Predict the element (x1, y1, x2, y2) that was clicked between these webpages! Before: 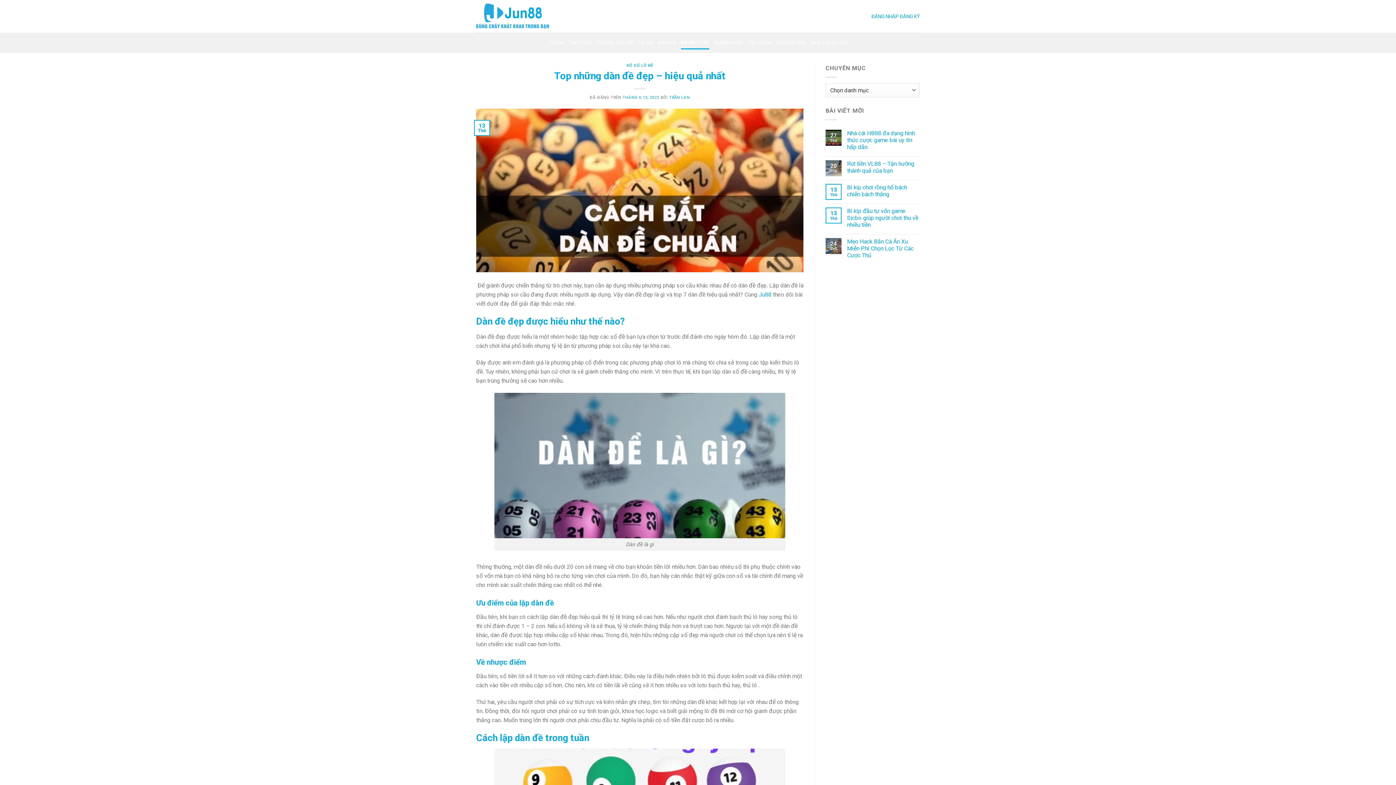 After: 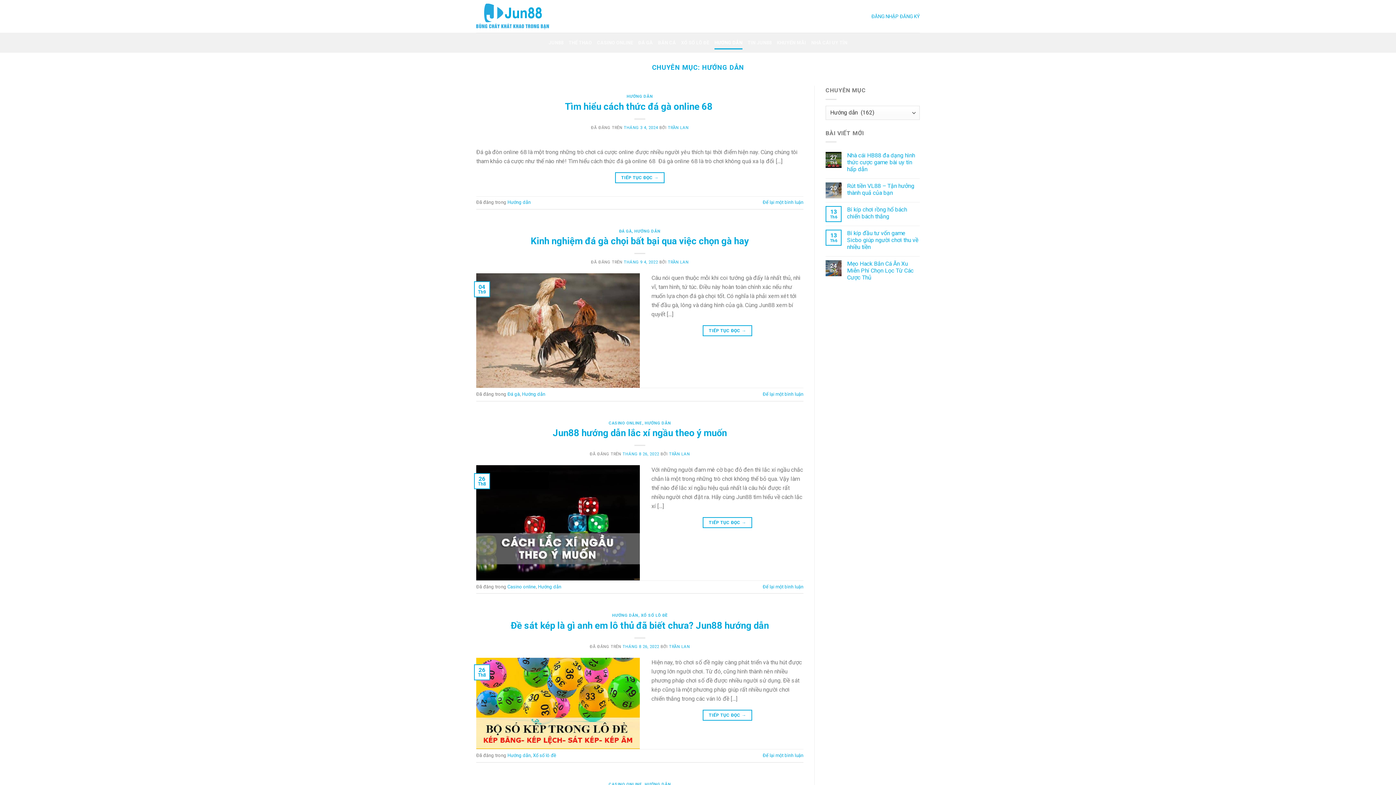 Action: bbox: (714, 36, 742, 49) label: HƯỚNG DẪN